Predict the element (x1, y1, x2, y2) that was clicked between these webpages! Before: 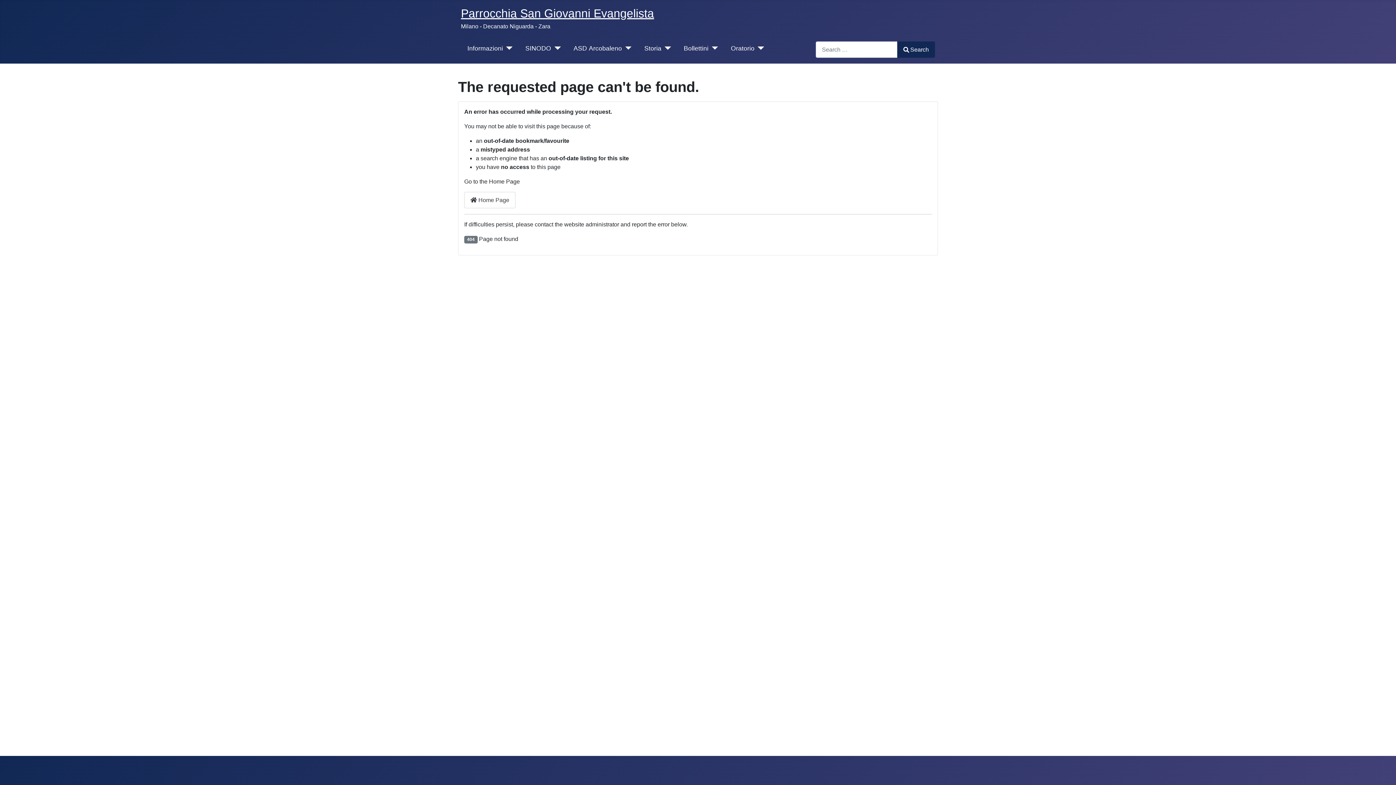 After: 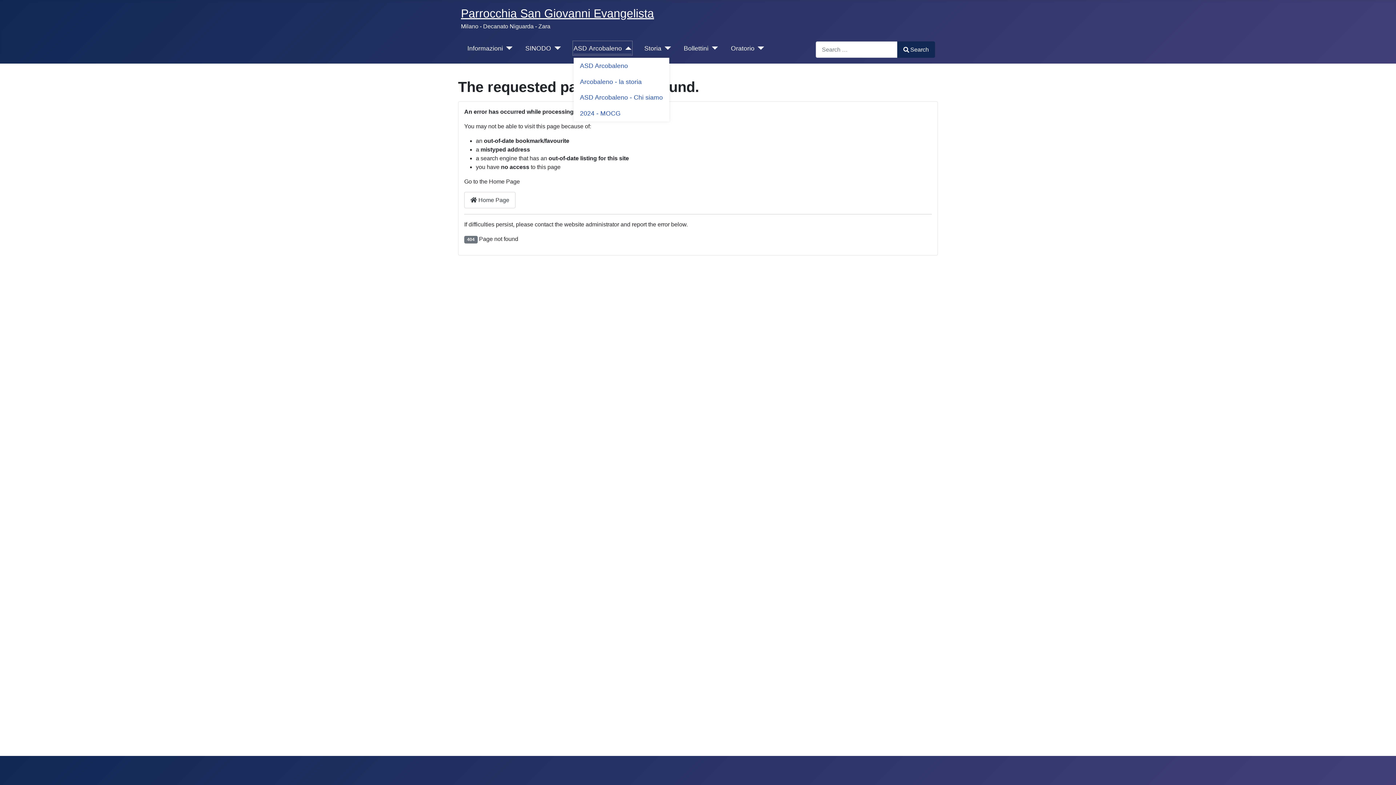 Action: label: ASD Arcobaleno bbox: (573, 41, 631, 54)